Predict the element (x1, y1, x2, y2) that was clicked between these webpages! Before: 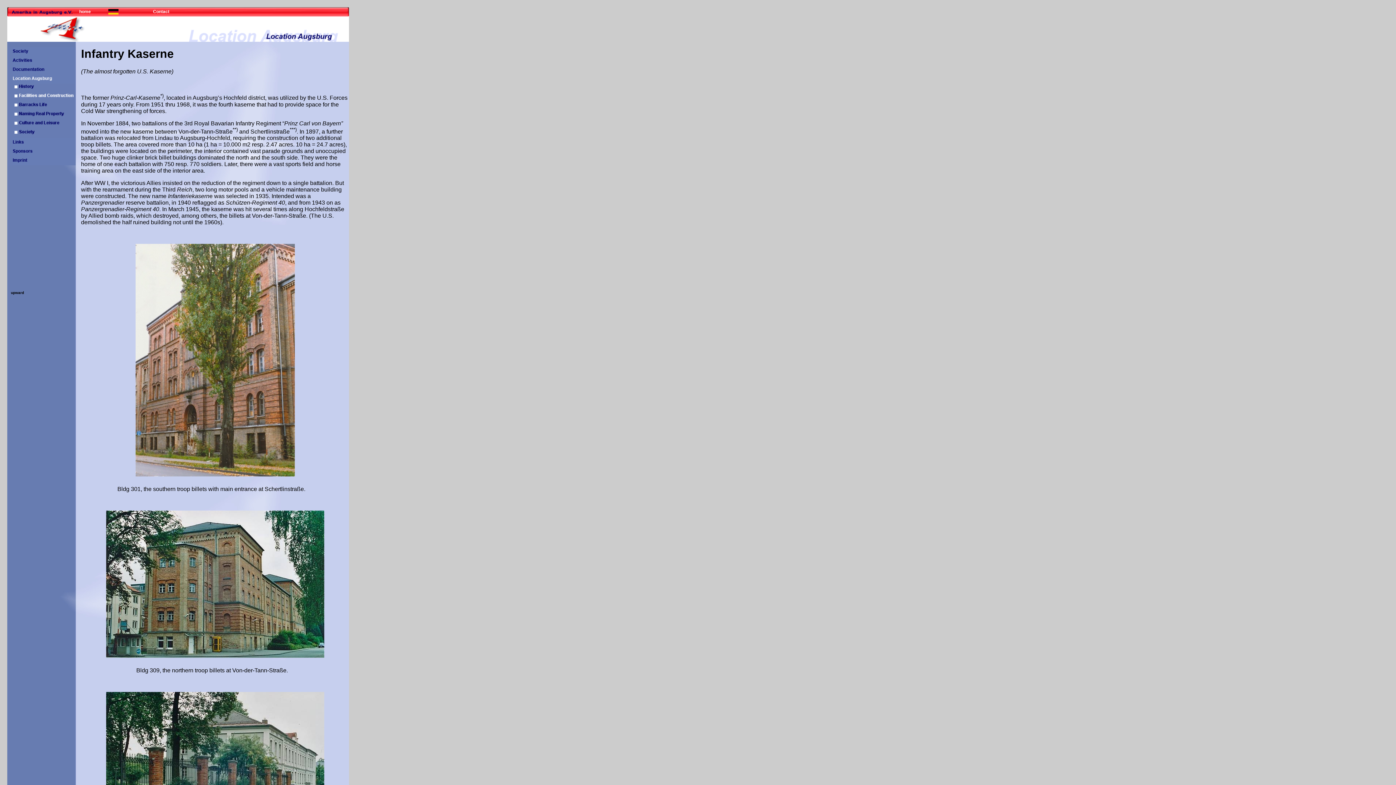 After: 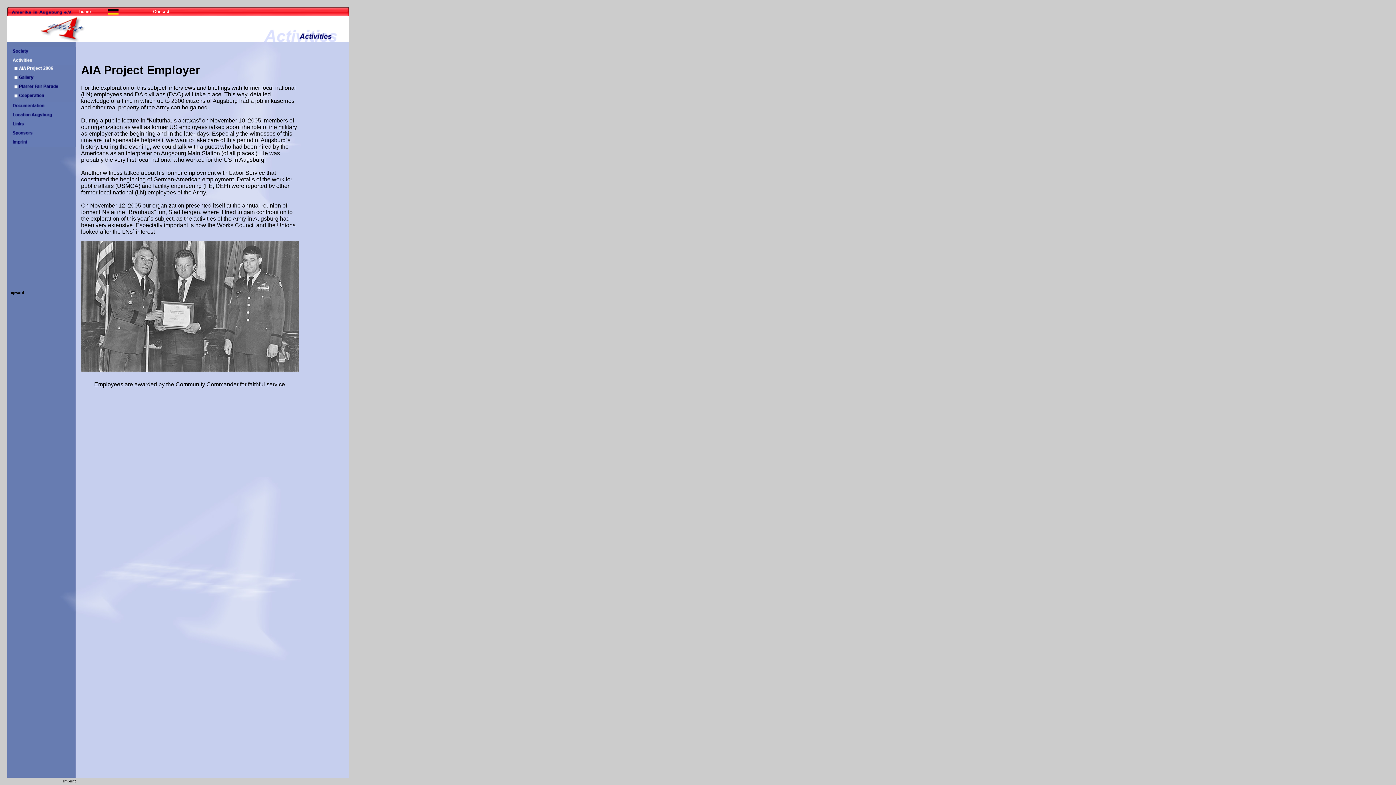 Action: bbox: (12, 61, 74, 66)